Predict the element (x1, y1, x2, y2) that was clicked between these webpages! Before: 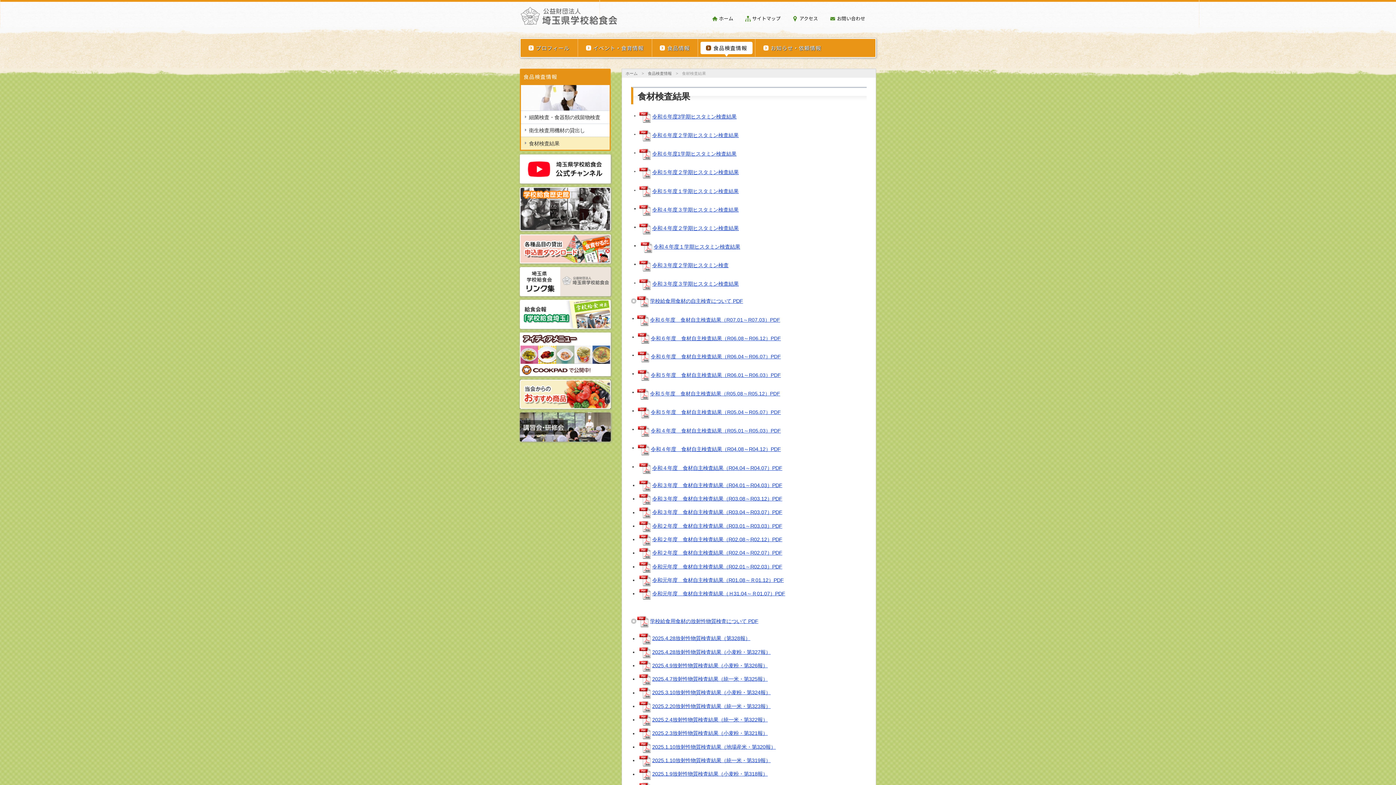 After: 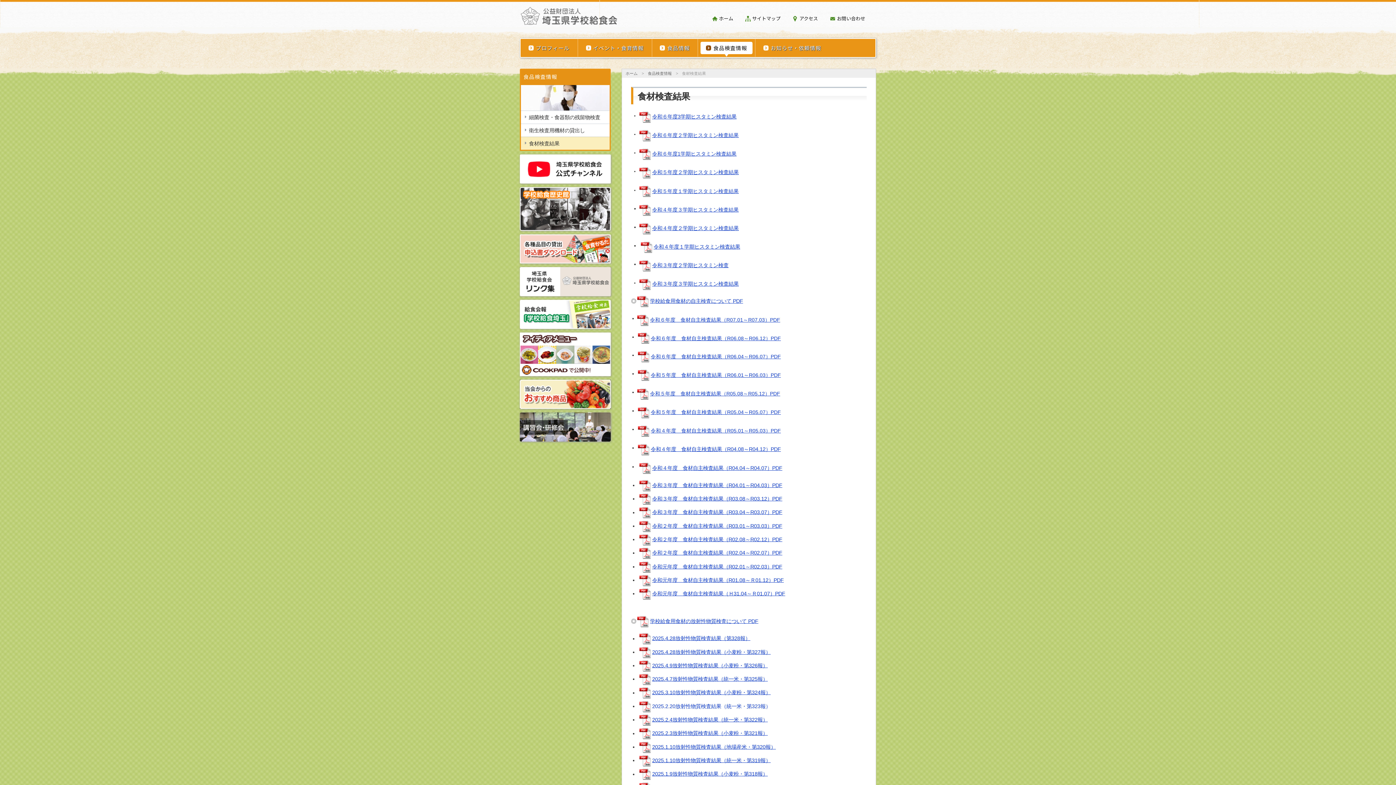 Action: bbox: (652, 703, 770, 709) label: 2025.2.20放射性物質検査結果（統一米・第323報）